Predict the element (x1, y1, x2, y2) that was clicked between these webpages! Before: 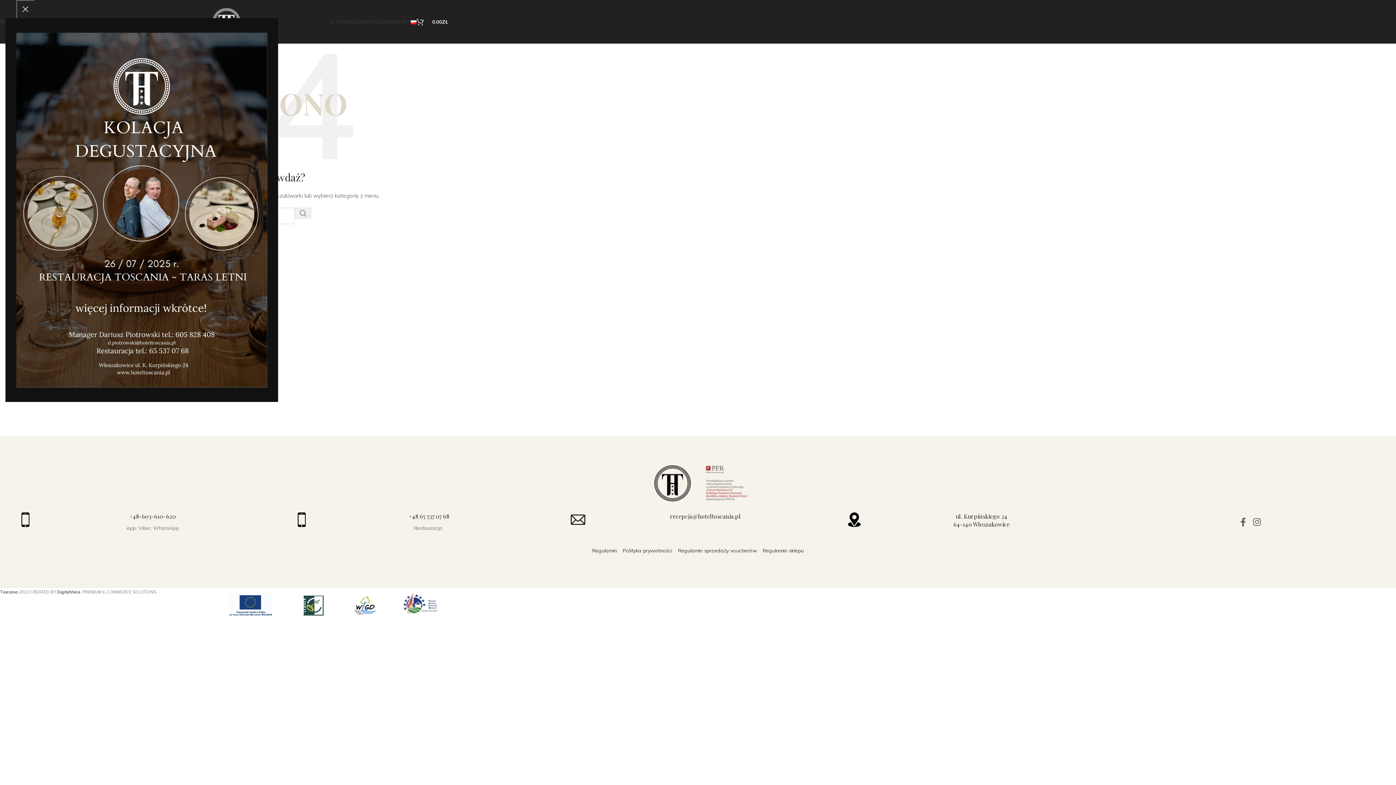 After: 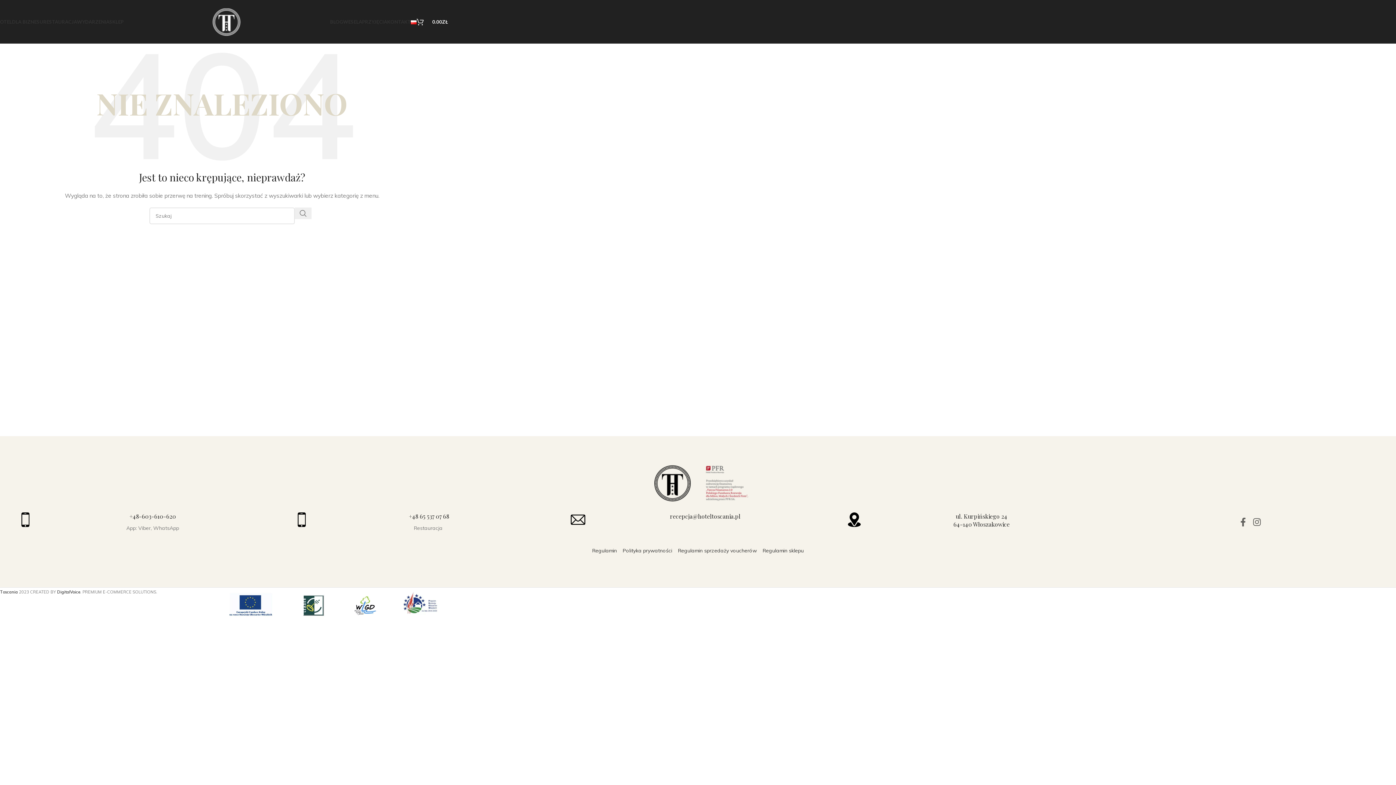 Action: bbox: (16, 0, 34, 18) label: ×